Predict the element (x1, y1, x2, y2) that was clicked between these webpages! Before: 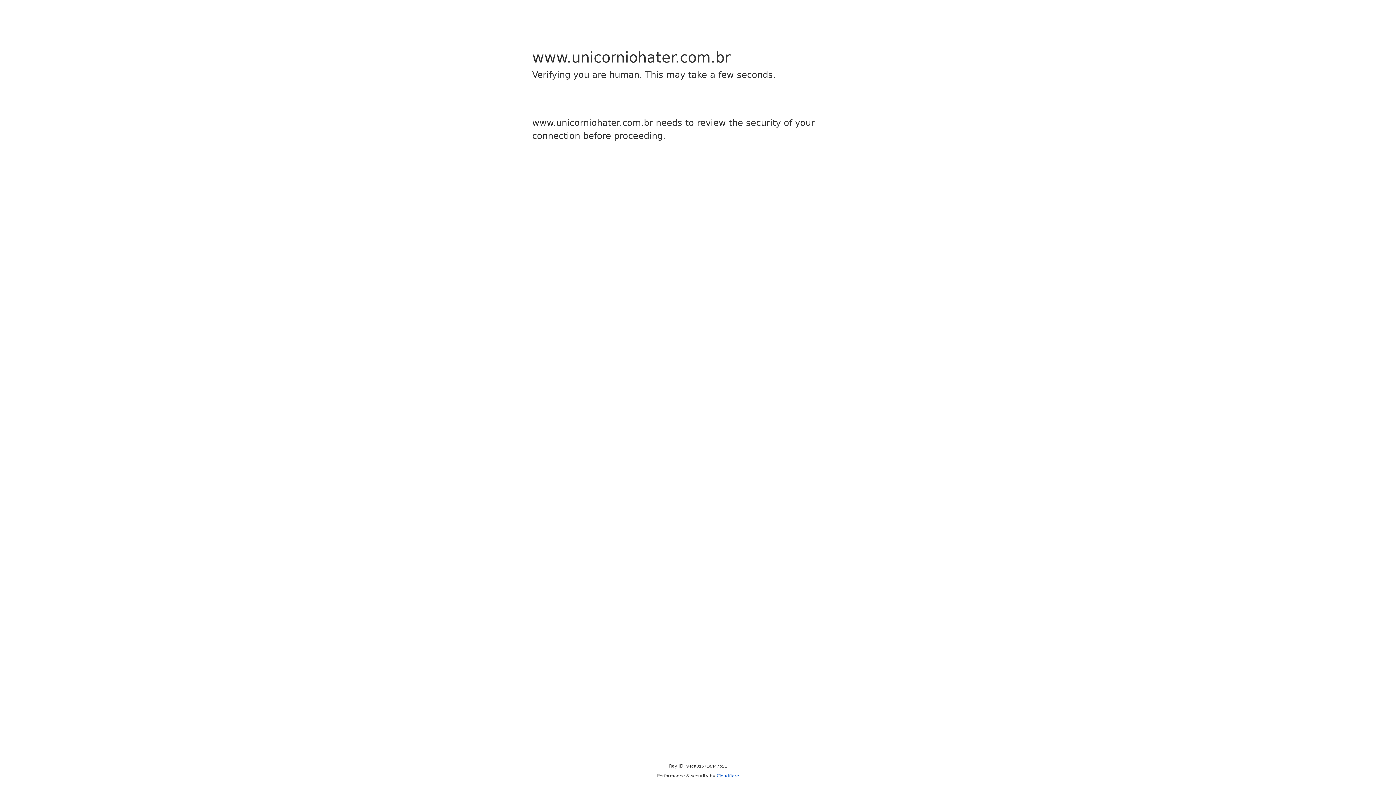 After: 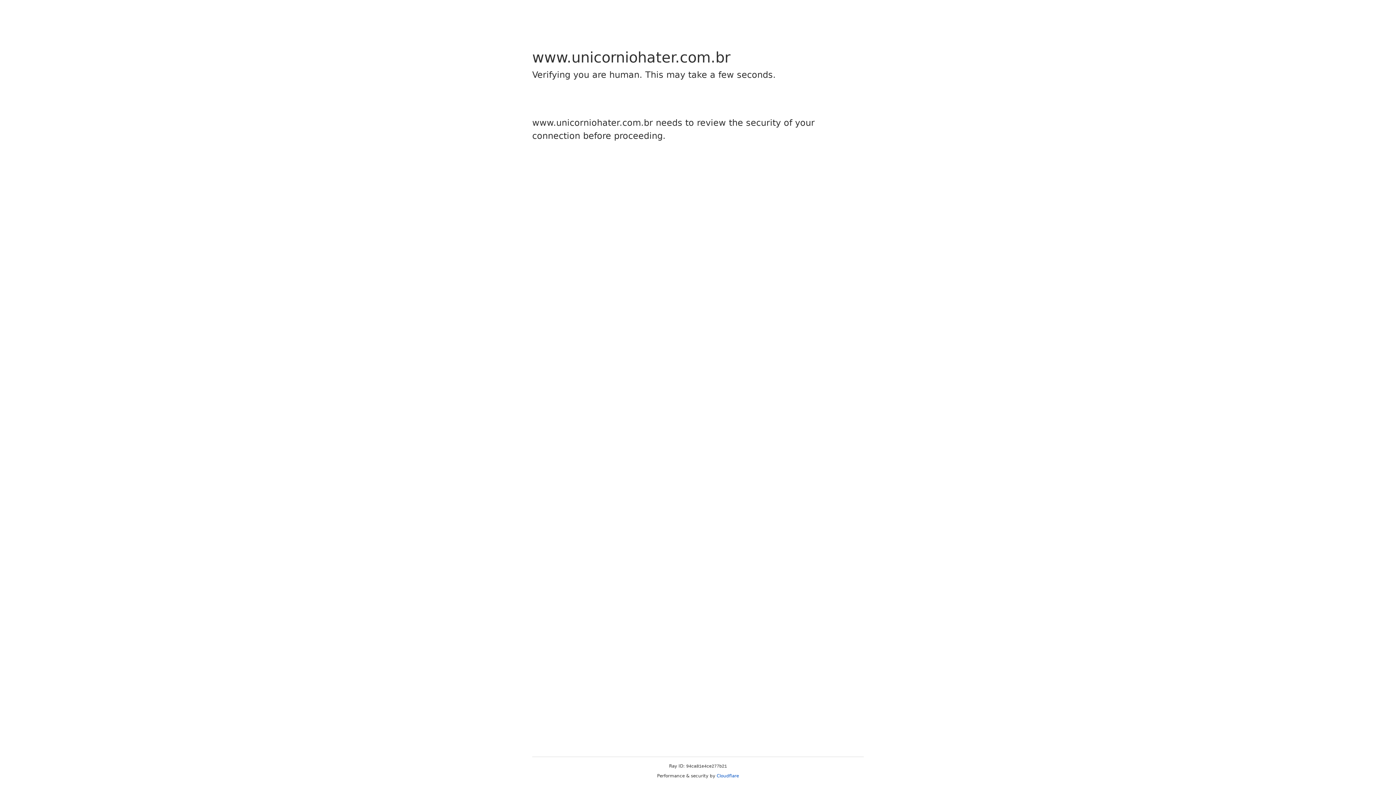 Action: bbox: (716, 773, 739, 778) label: Cloudflare